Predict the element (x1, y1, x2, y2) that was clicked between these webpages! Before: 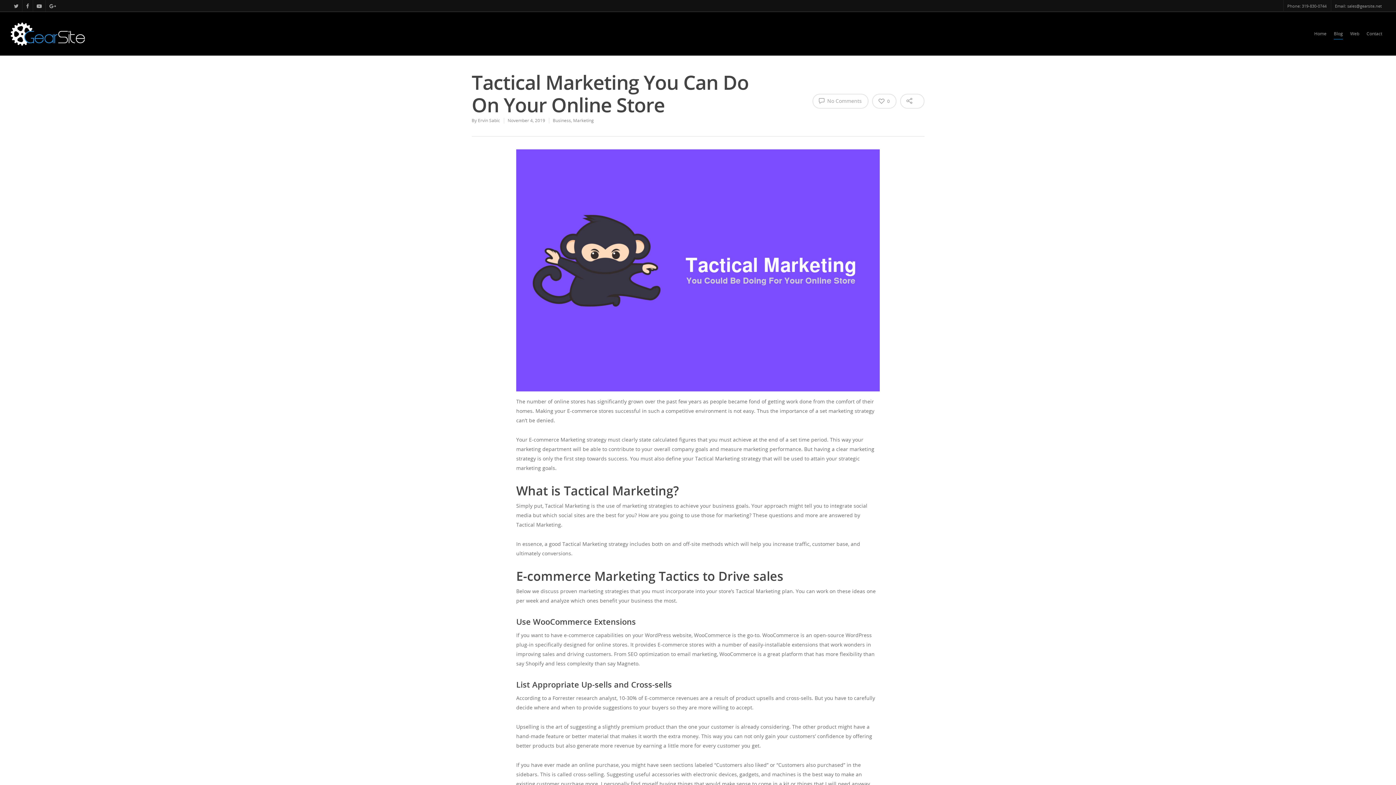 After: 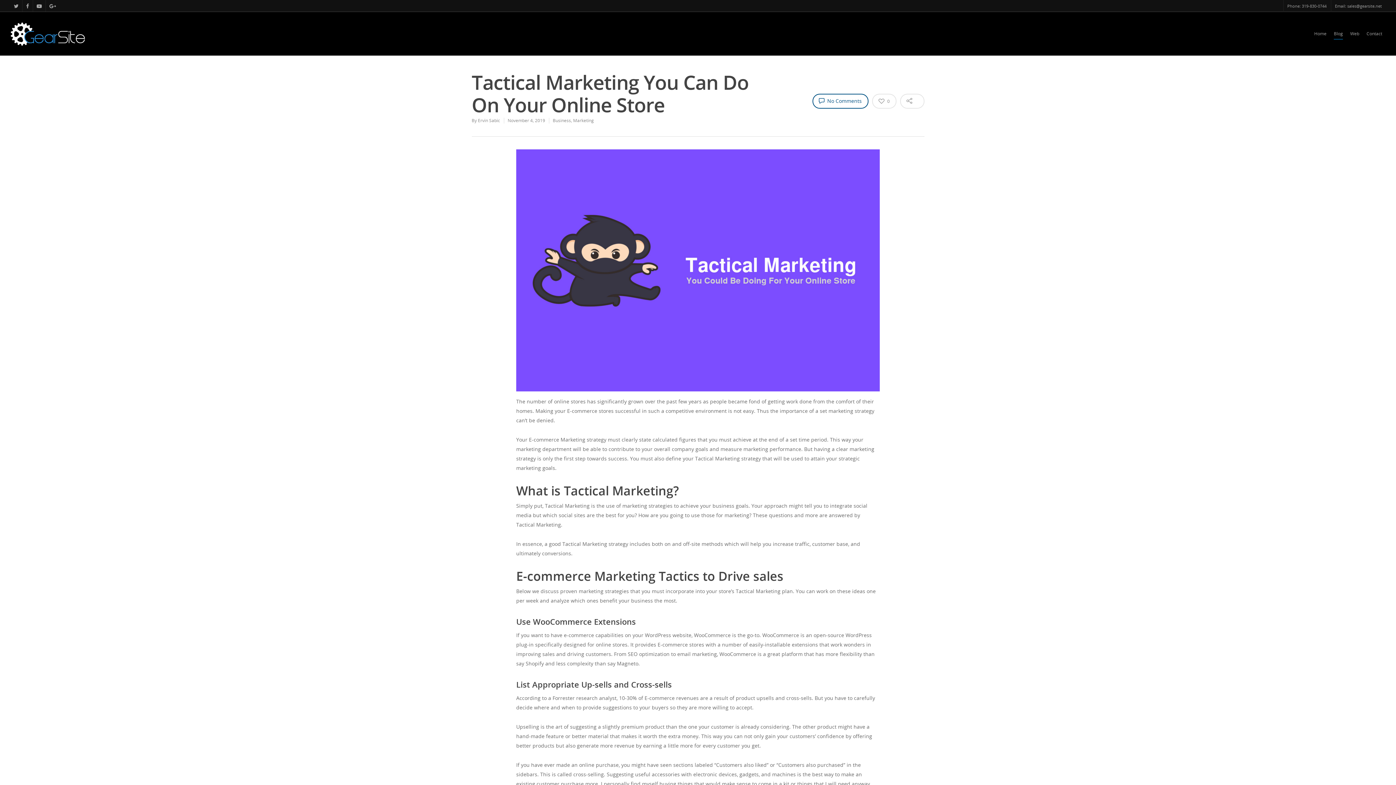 Action: label:  No Comments bbox: (812, 93, 868, 108)